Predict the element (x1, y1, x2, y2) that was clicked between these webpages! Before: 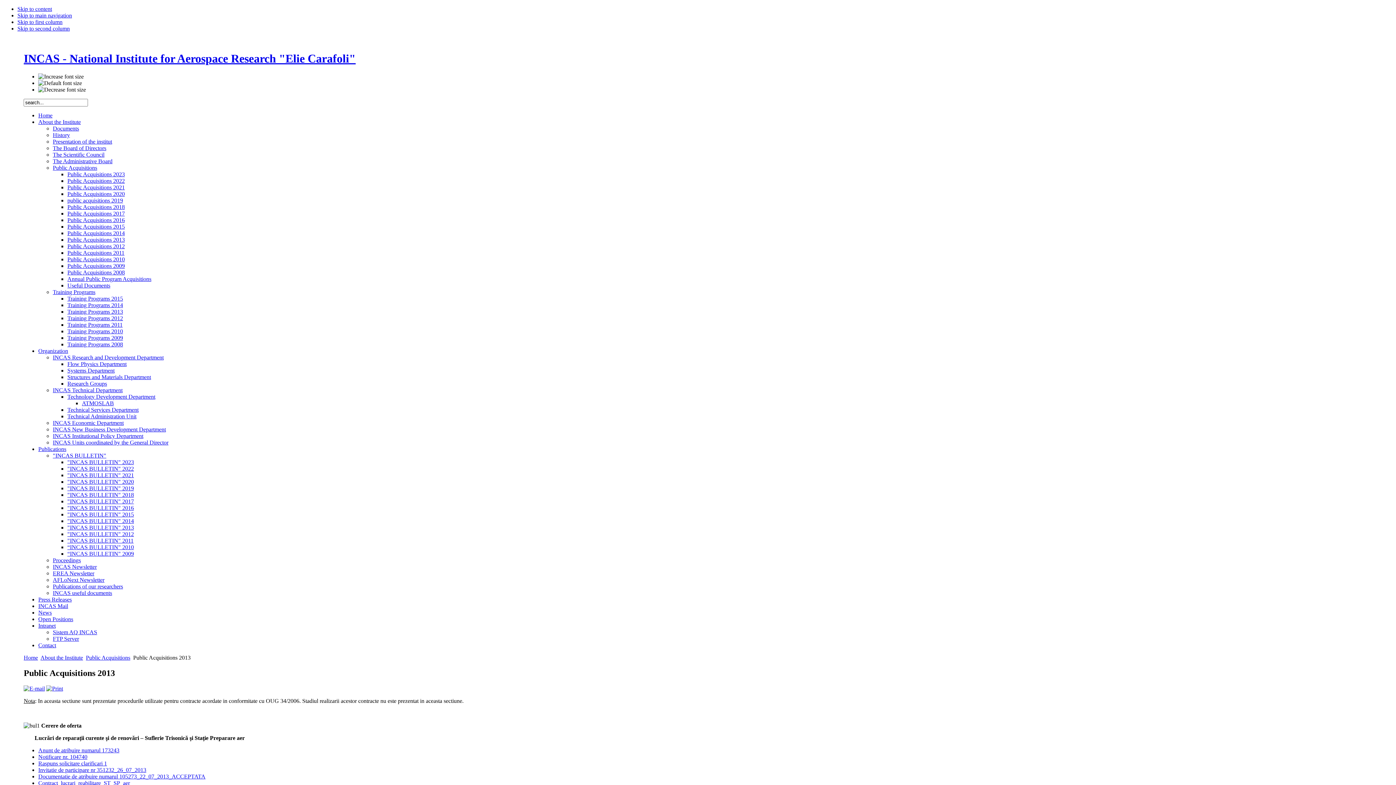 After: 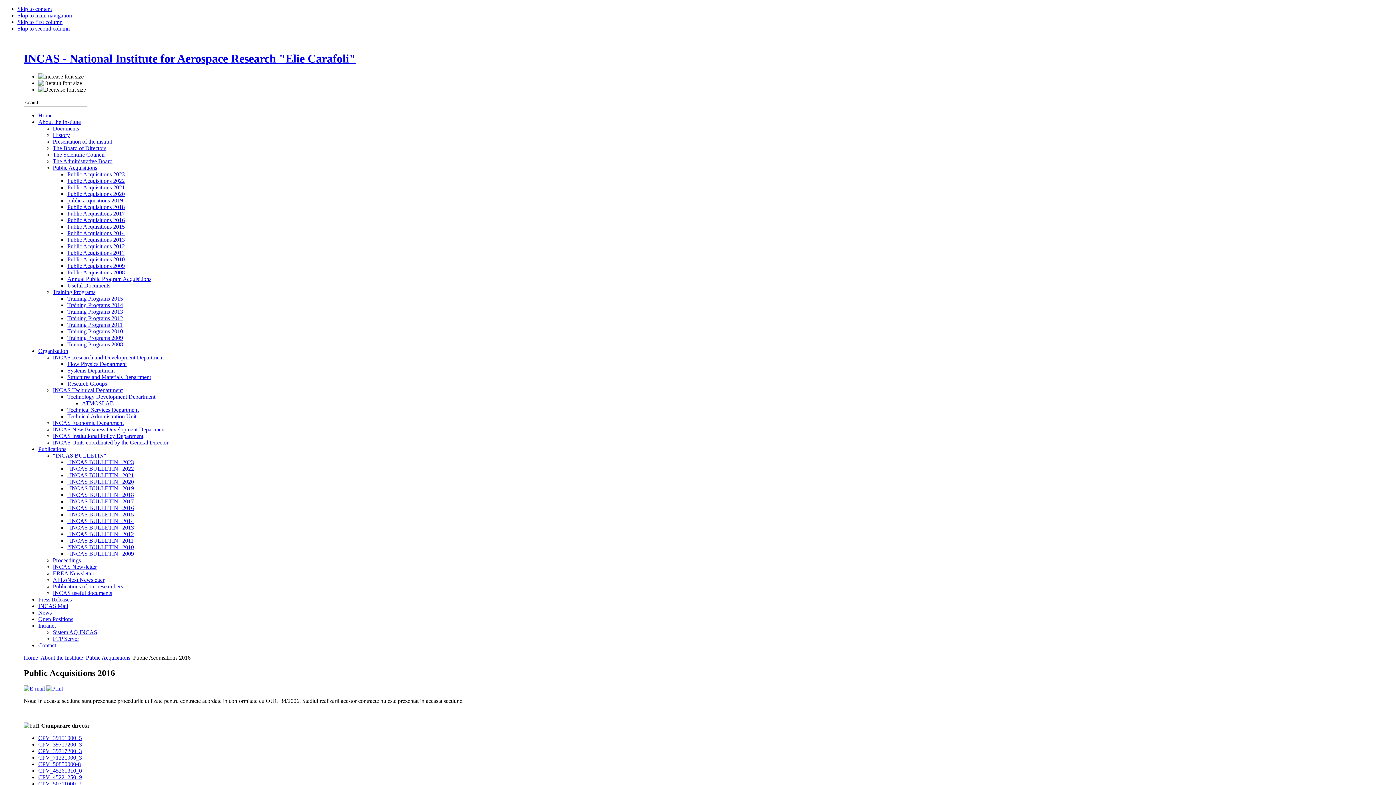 Action: bbox: (67, 217, 124, 223) label: Public Acquisitions 2016